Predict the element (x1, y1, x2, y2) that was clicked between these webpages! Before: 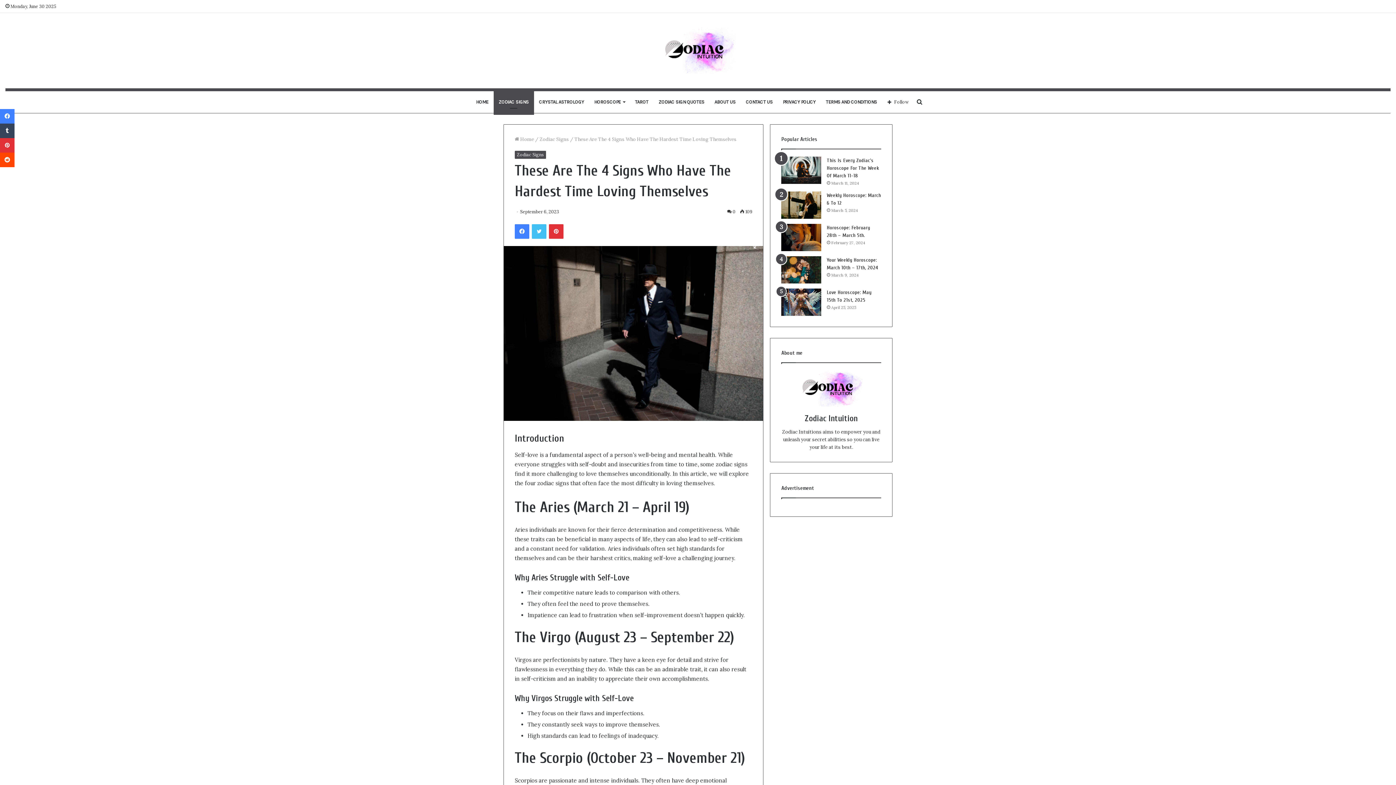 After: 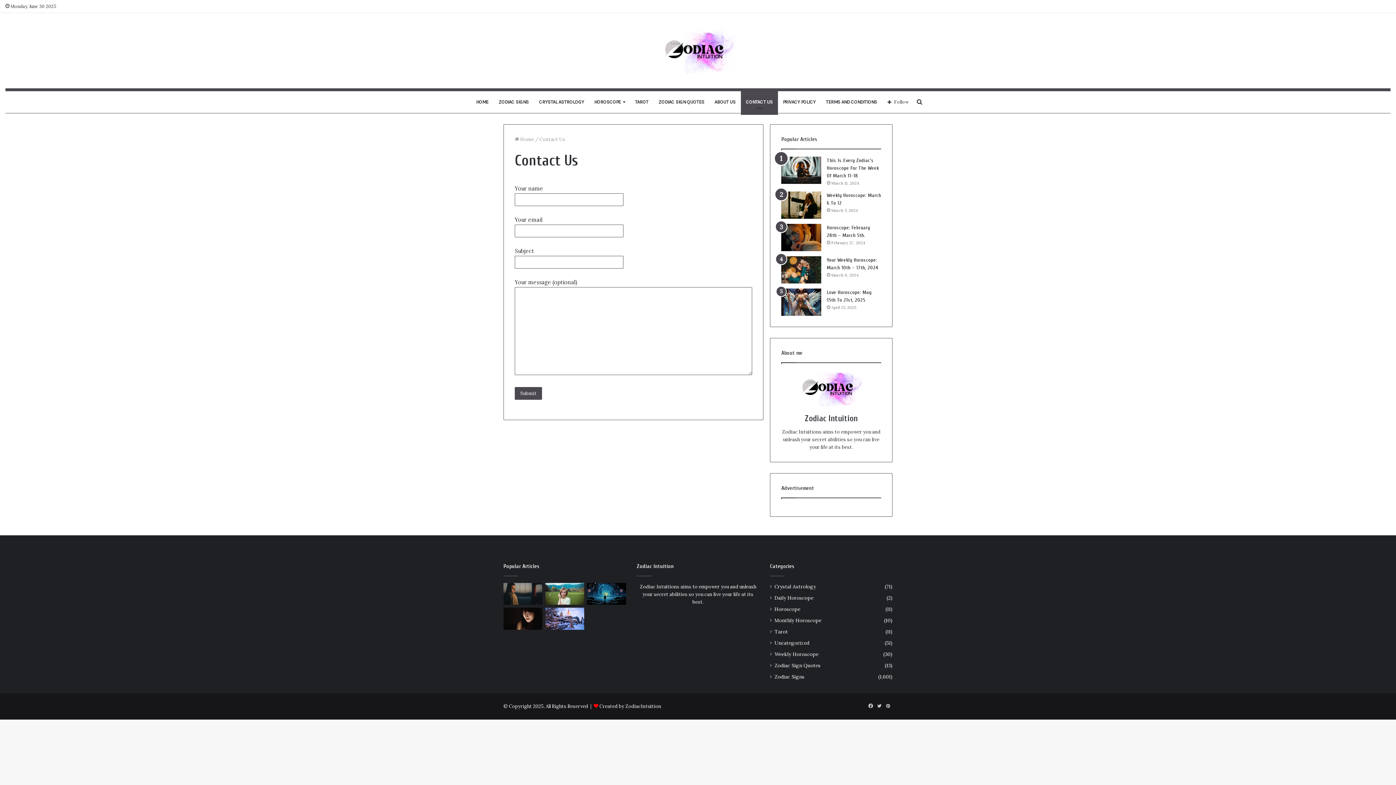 Action: bbox: (740, 91, 778, 113) label: CONTACT US